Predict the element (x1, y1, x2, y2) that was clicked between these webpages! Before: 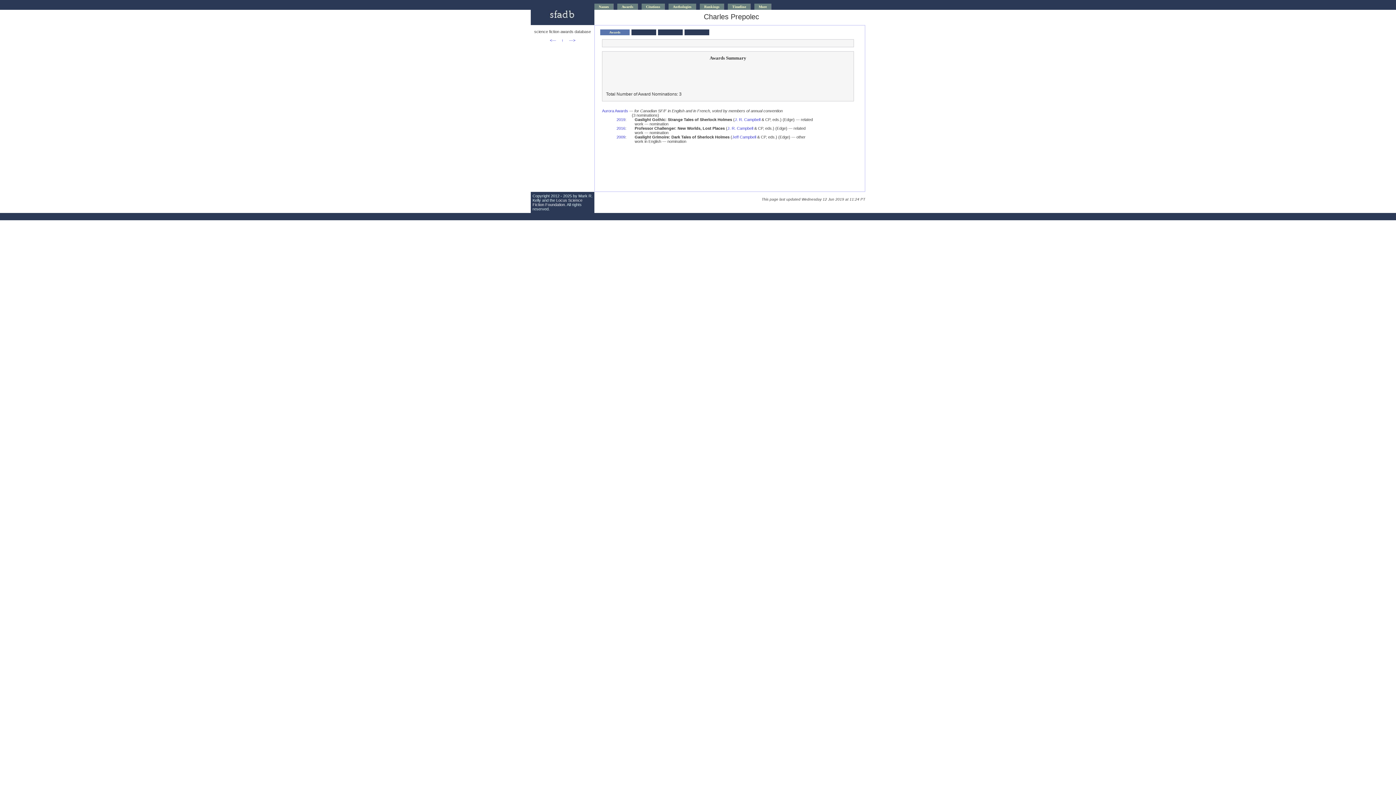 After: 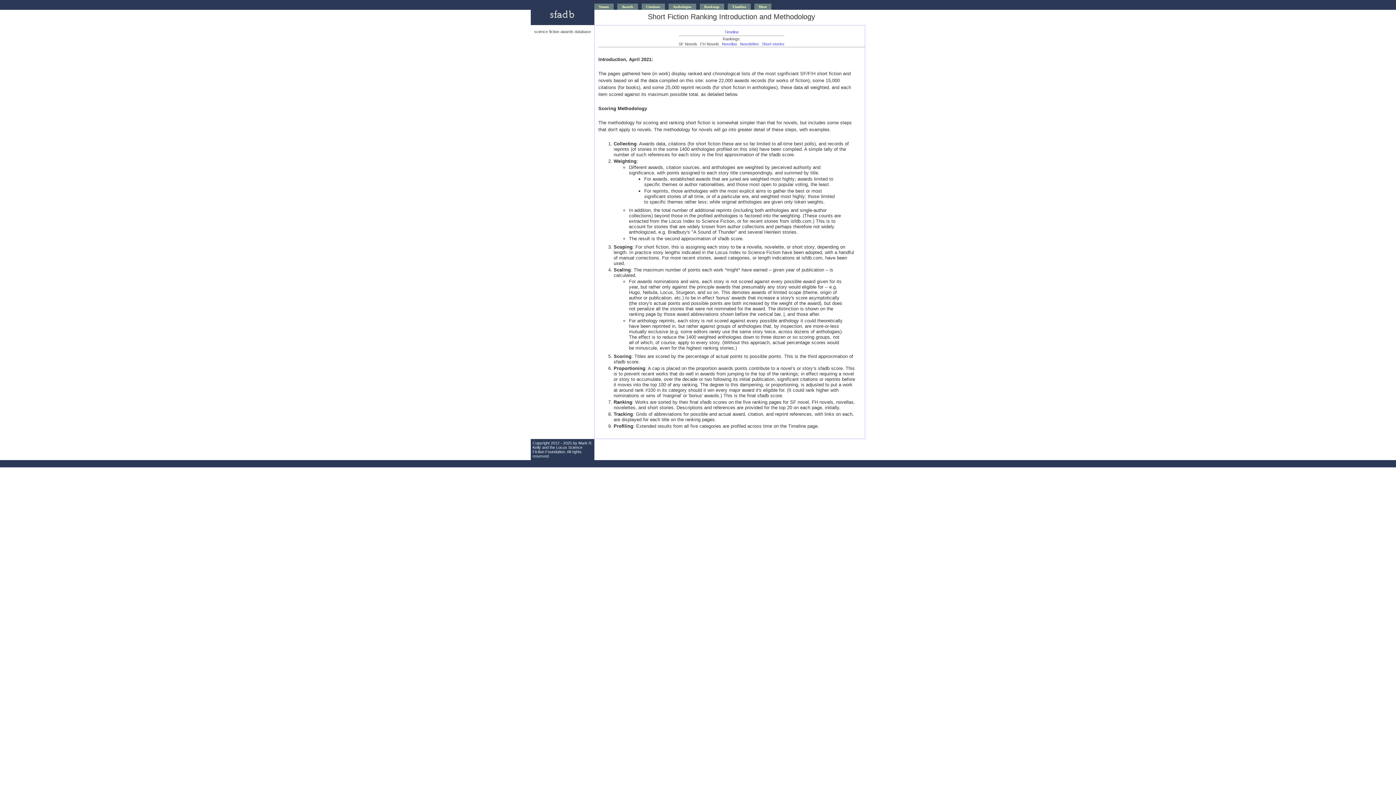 Action: bbox: (700, 3, 724, 9) label: Rankings